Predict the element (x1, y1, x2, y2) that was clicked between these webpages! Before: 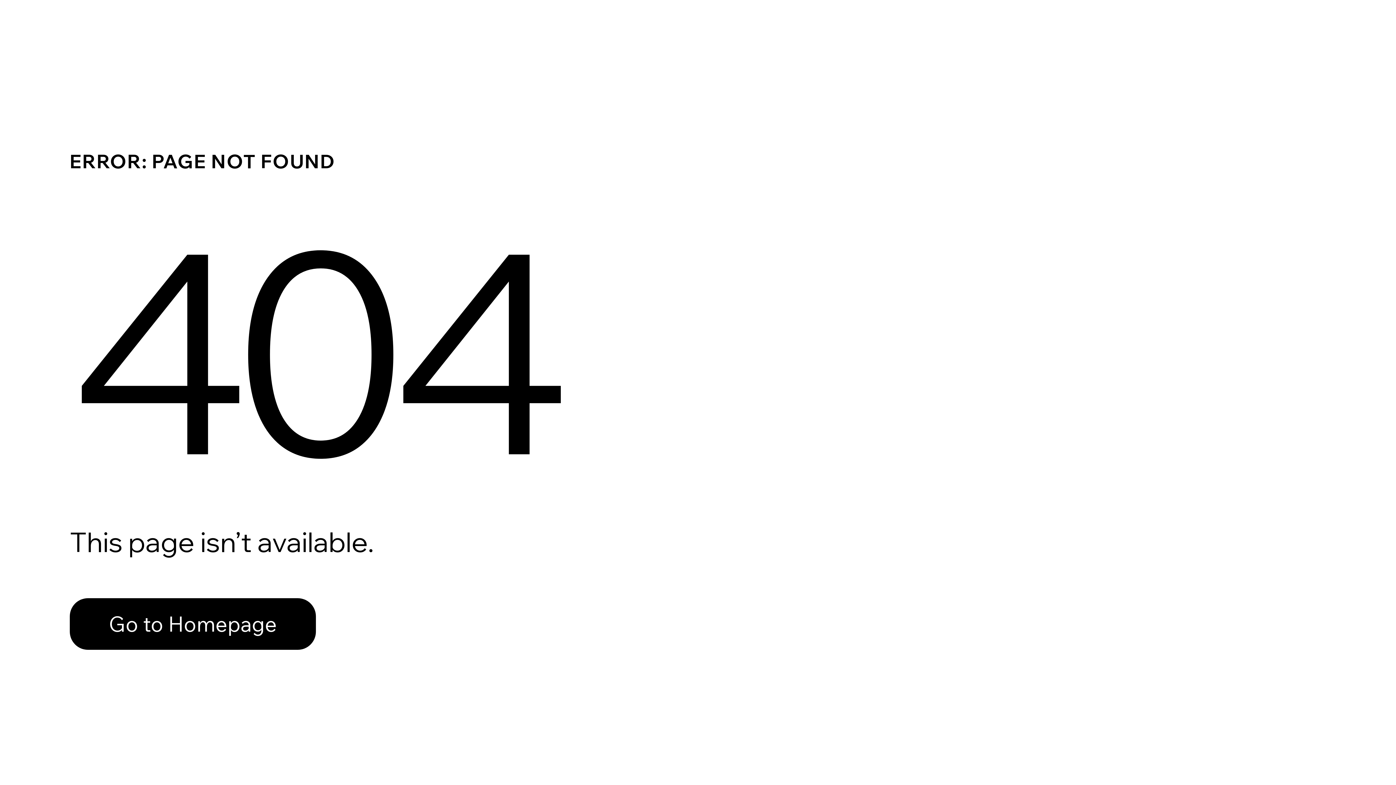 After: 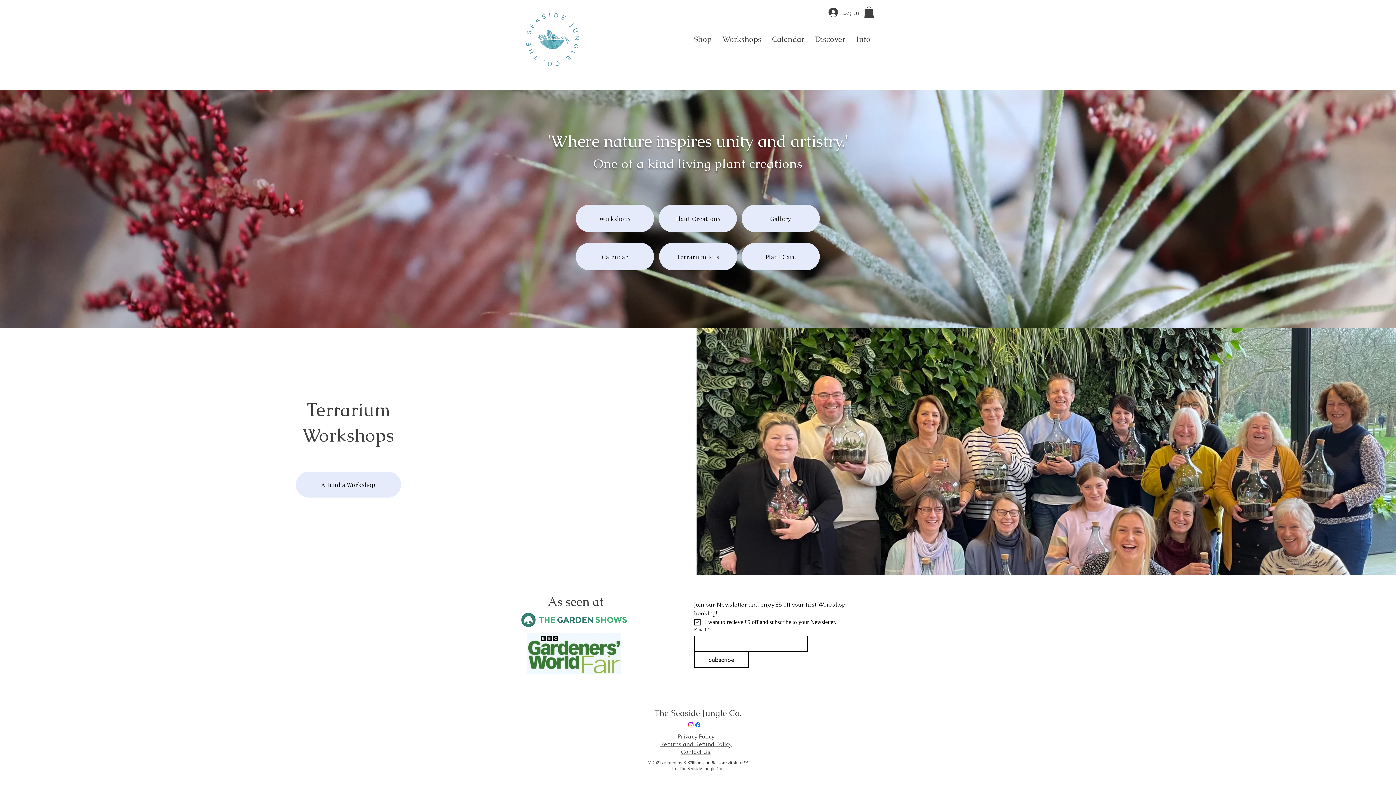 Action: bbox: (69, 598, 316, 650) label: Go to Homepage